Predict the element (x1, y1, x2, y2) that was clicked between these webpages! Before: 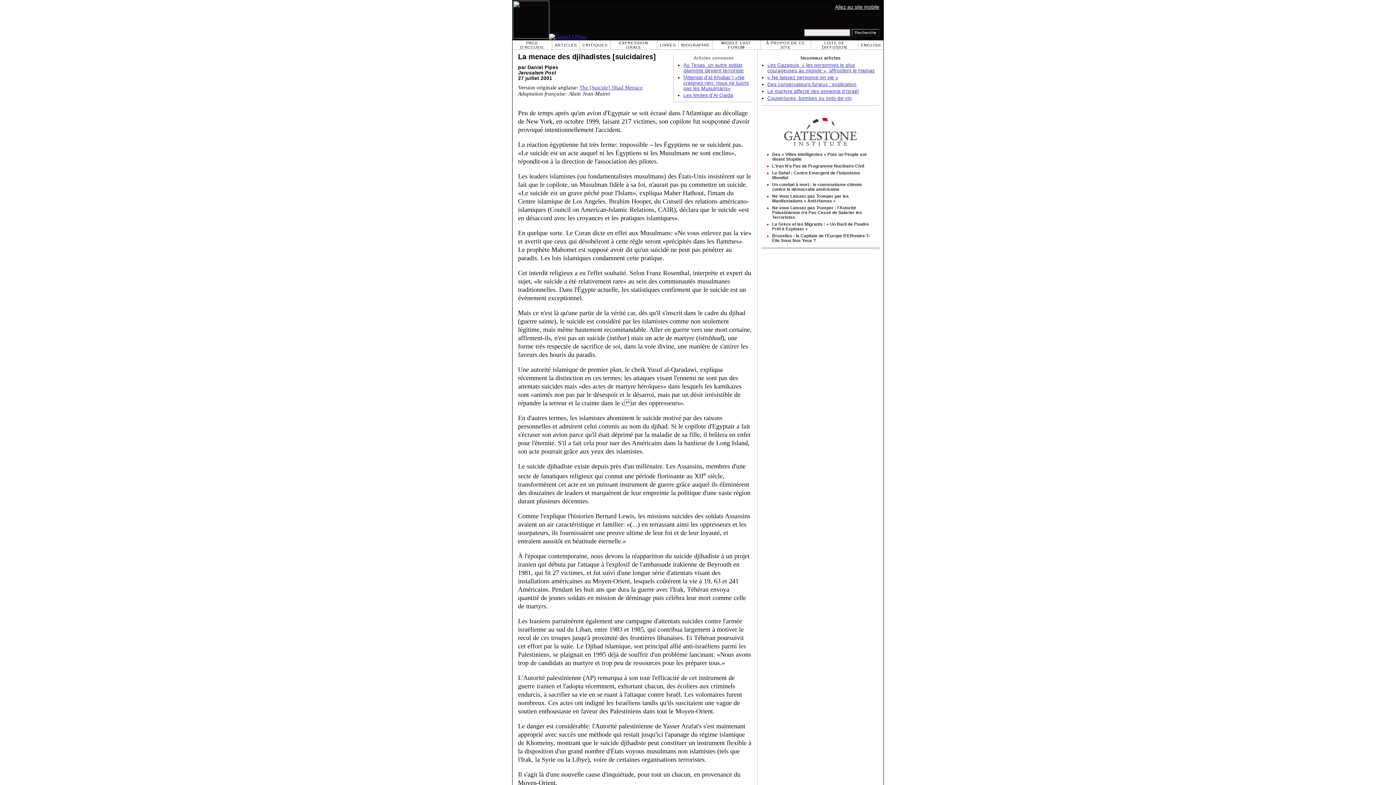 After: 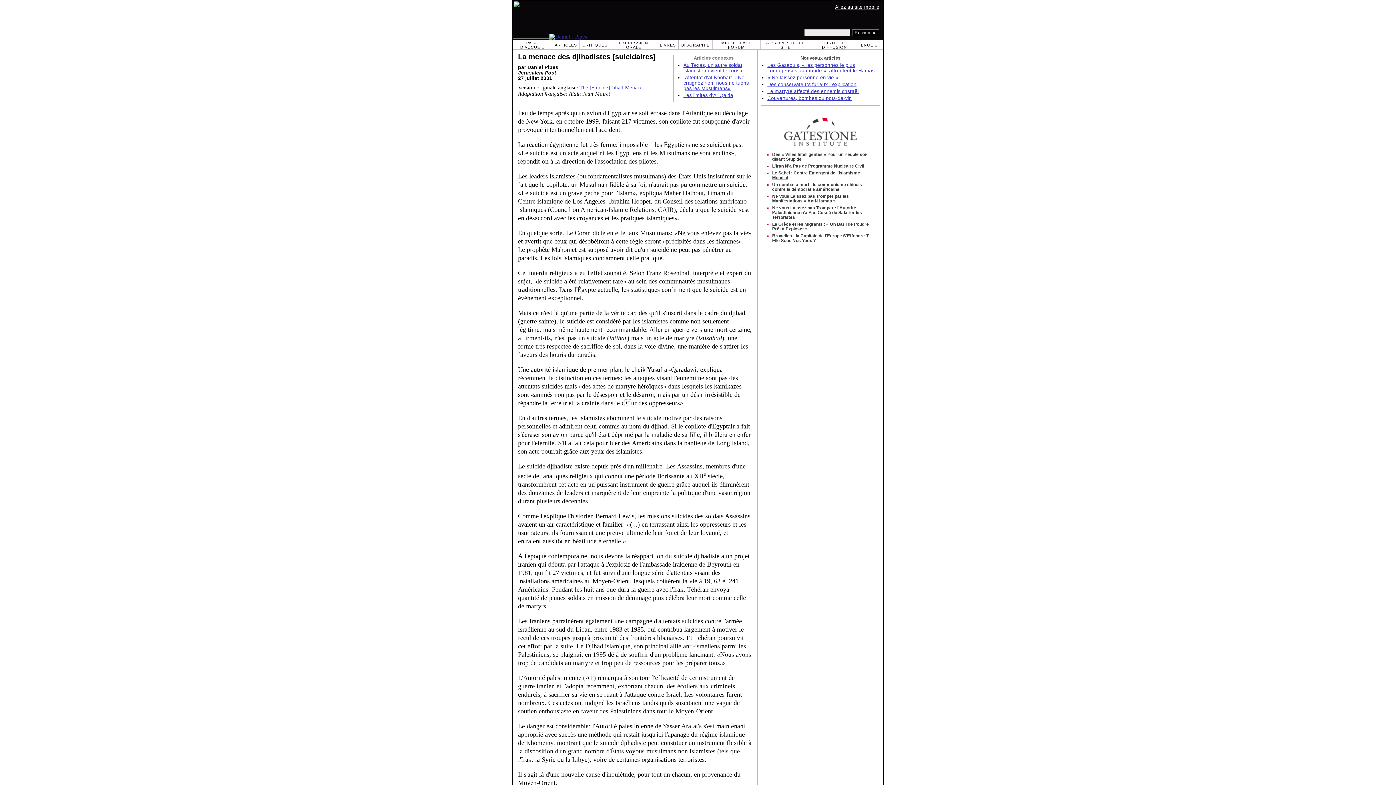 Action: label: Le Sahel : Centre Emergent de l'Islamisme Mondial bbox: (772, 170, 860, 180)